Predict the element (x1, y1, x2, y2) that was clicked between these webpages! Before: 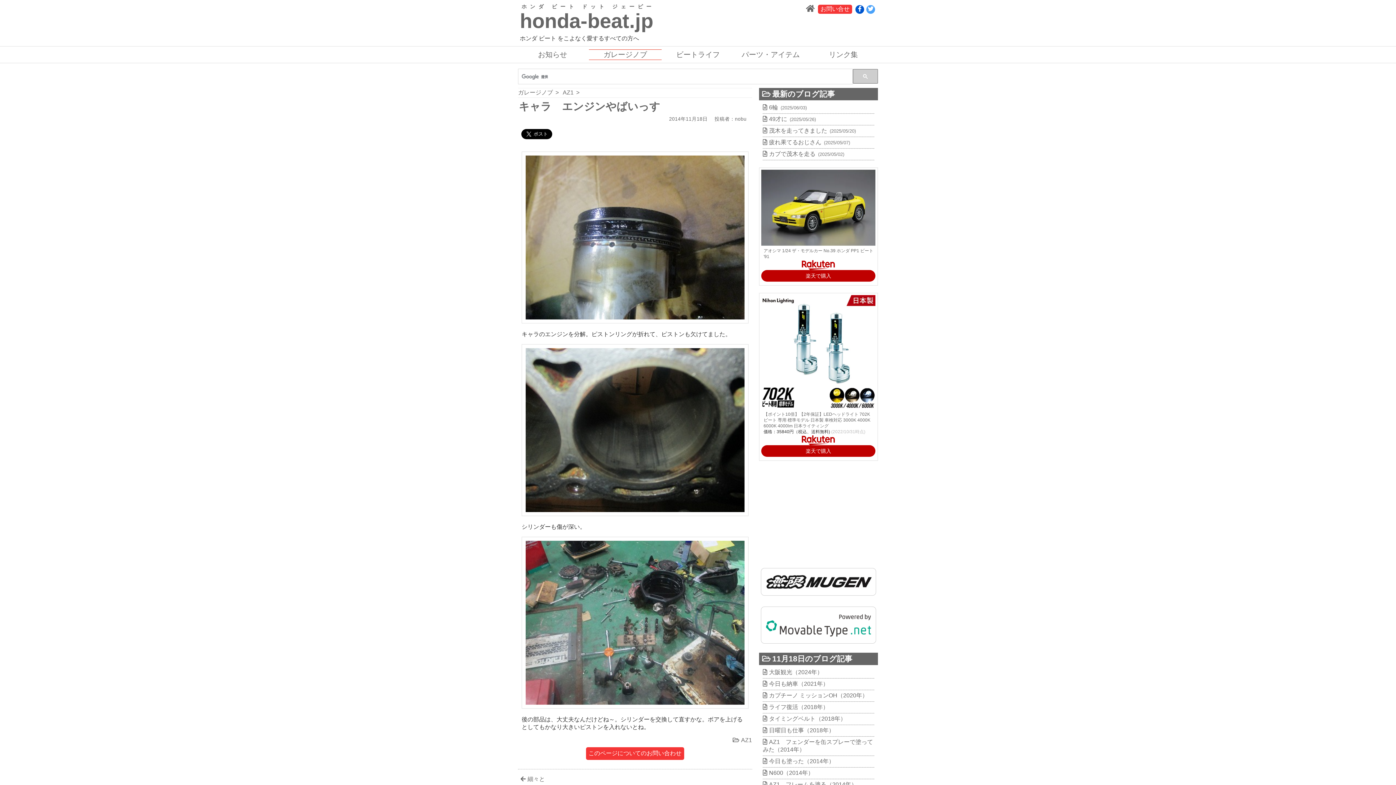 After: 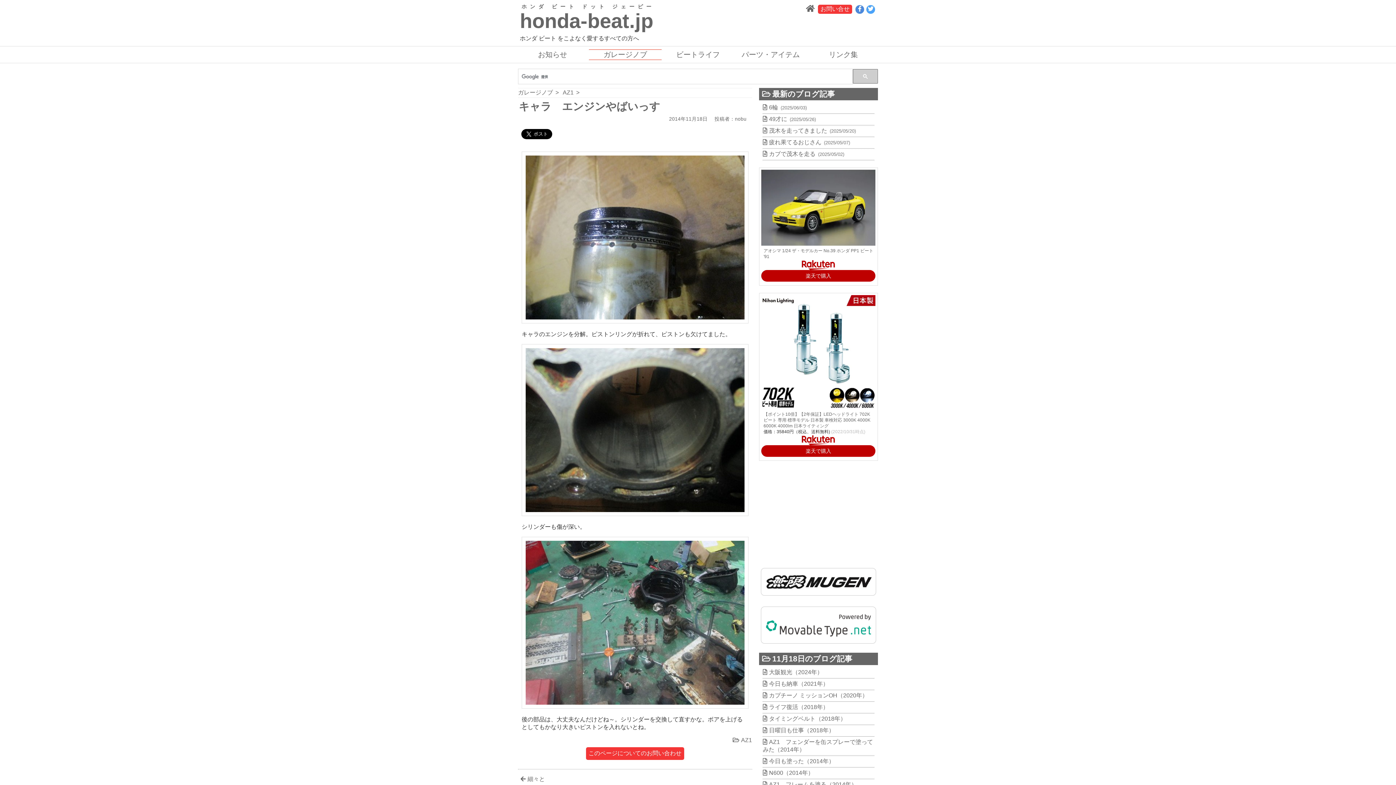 Action: bbox: (855, 5, 864, 13)